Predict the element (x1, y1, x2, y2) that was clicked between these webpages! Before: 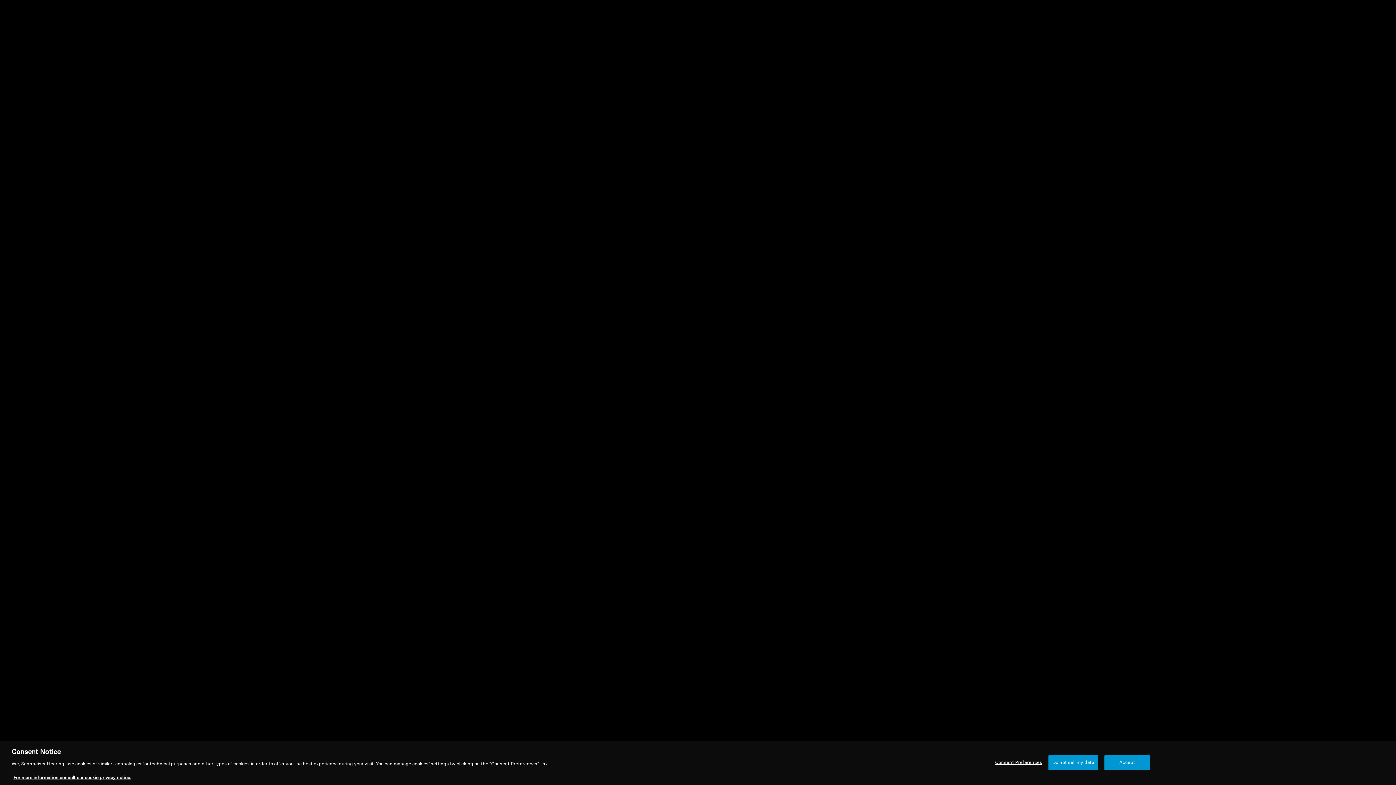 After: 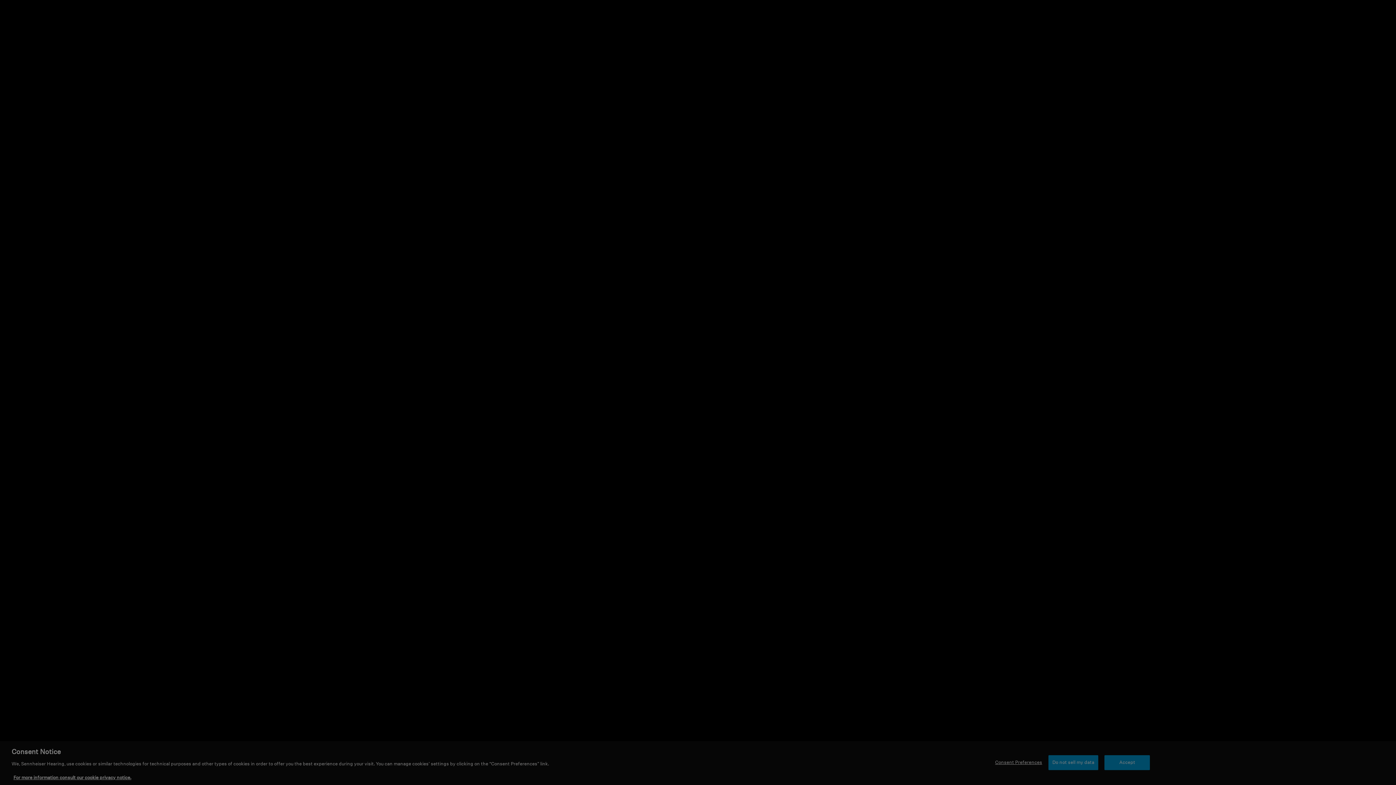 Action: label: Consent Preferences bbox: (995, 763, 1042, 777)